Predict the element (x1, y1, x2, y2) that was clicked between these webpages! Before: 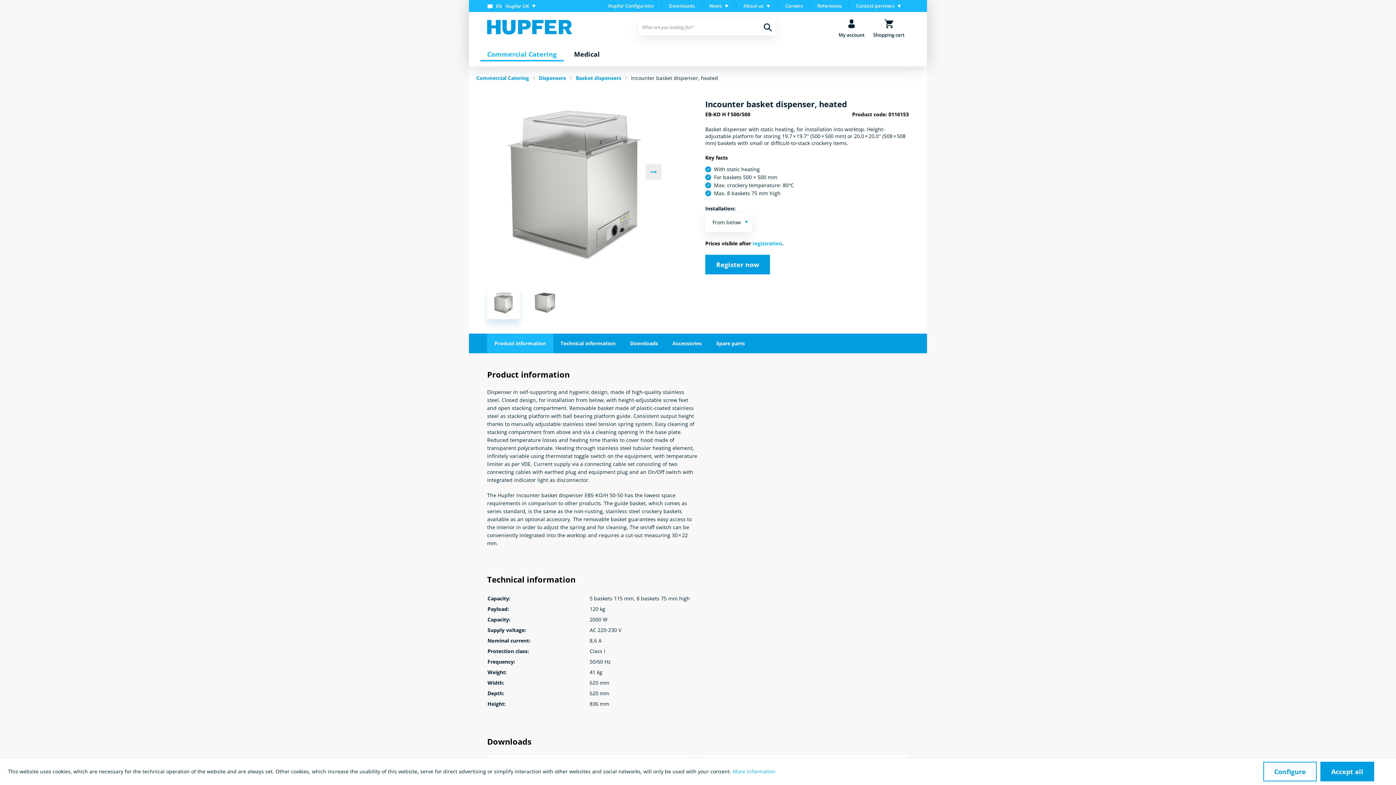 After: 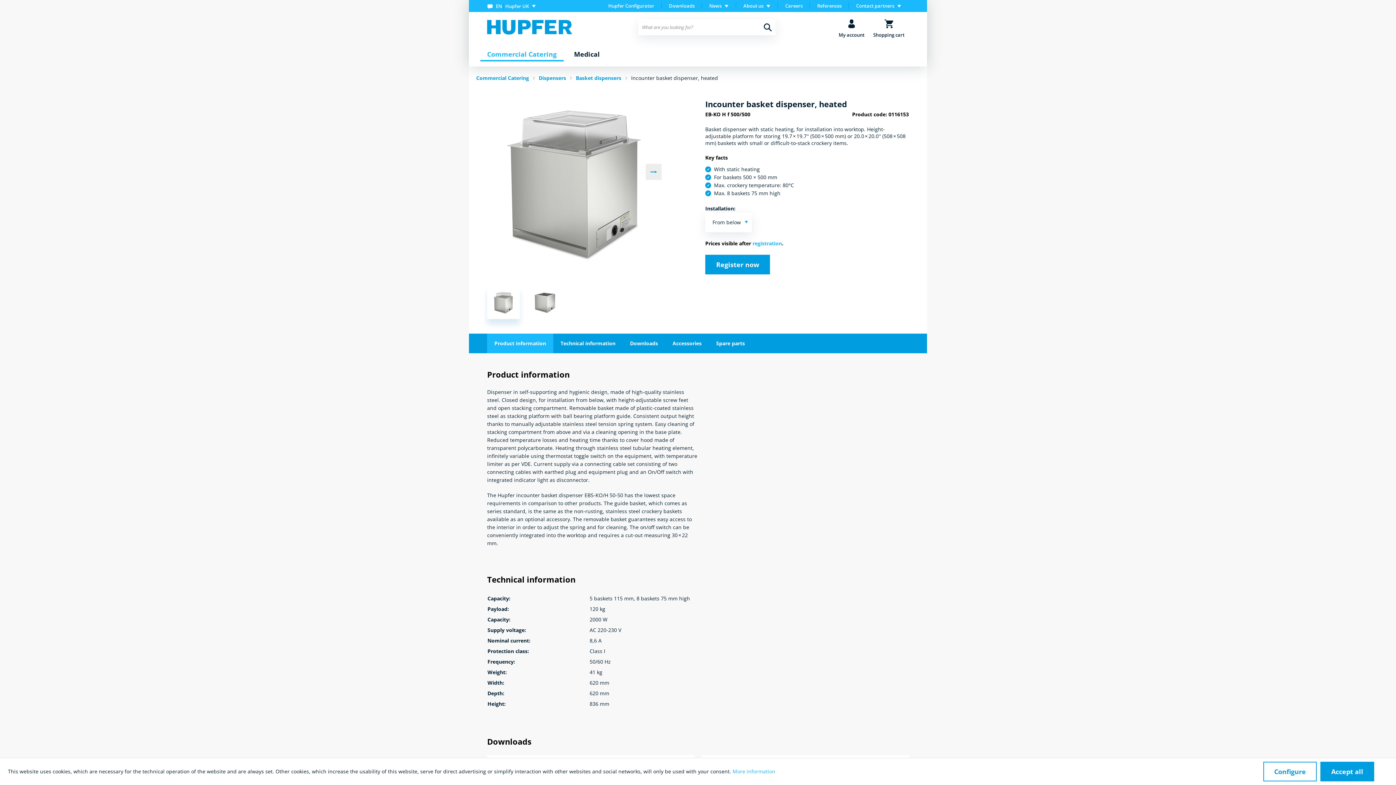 Action: bbox: (631, 73, 718, 82) label: Incounter basket dispenser, heated